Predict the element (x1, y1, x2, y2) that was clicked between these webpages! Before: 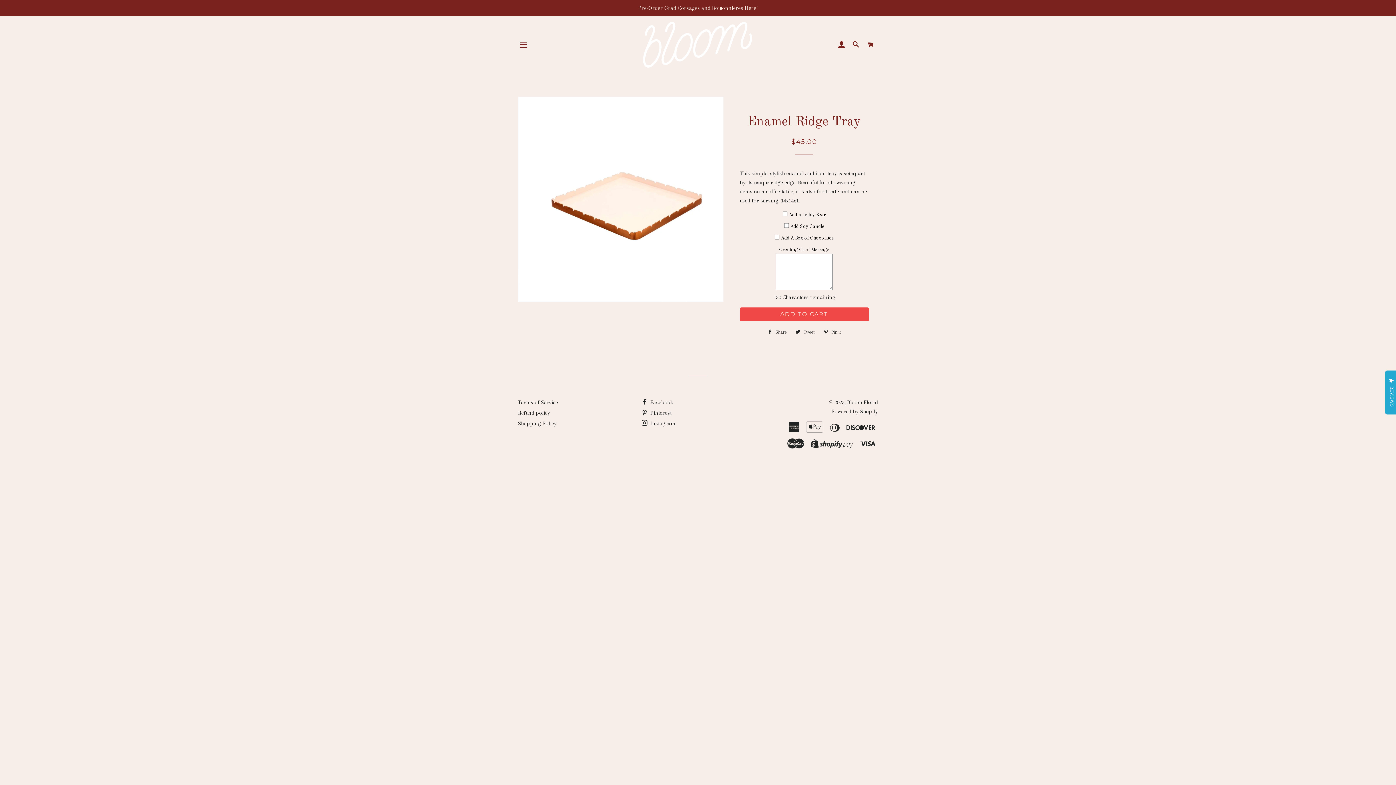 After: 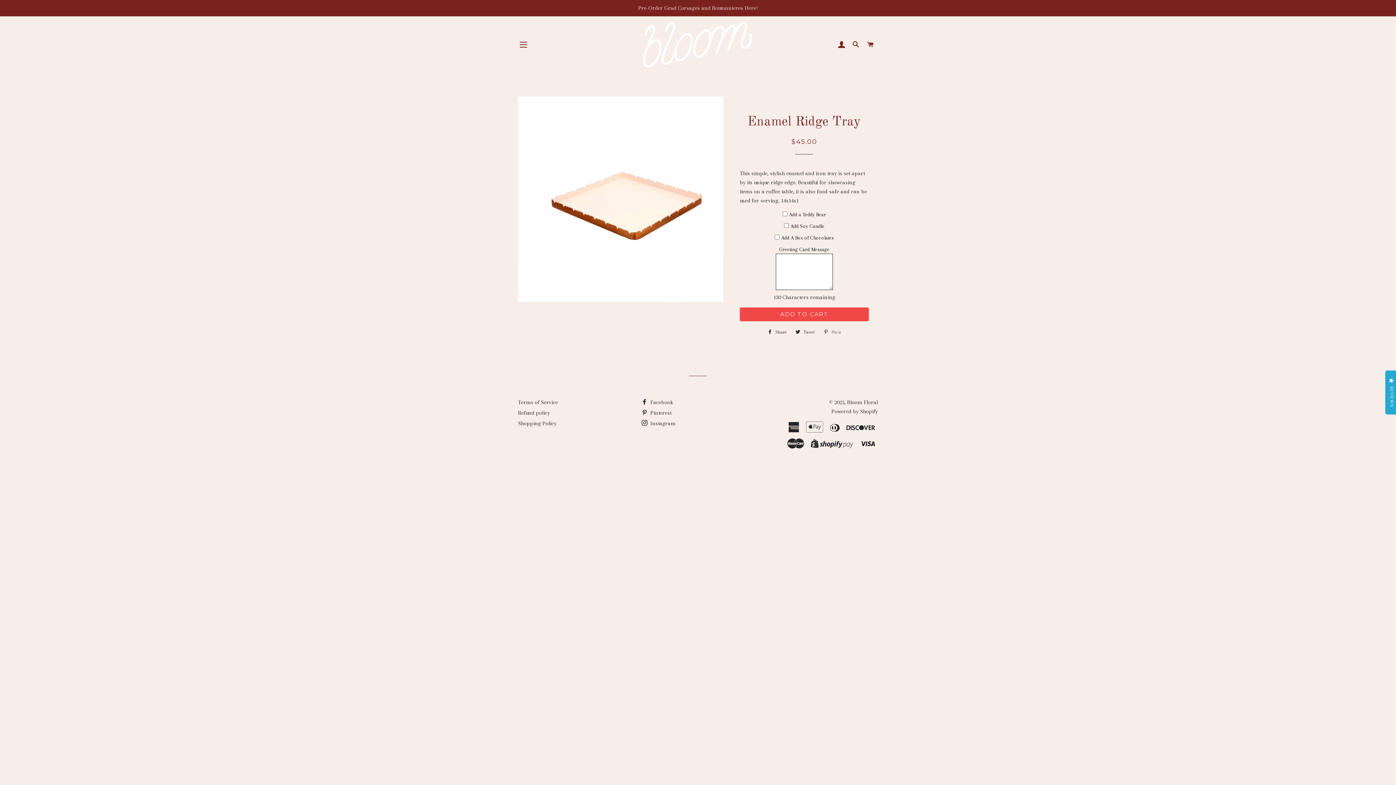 Action: label:  Pin it
Pin on Pinterest bbox: (820, 326, 844, 337)